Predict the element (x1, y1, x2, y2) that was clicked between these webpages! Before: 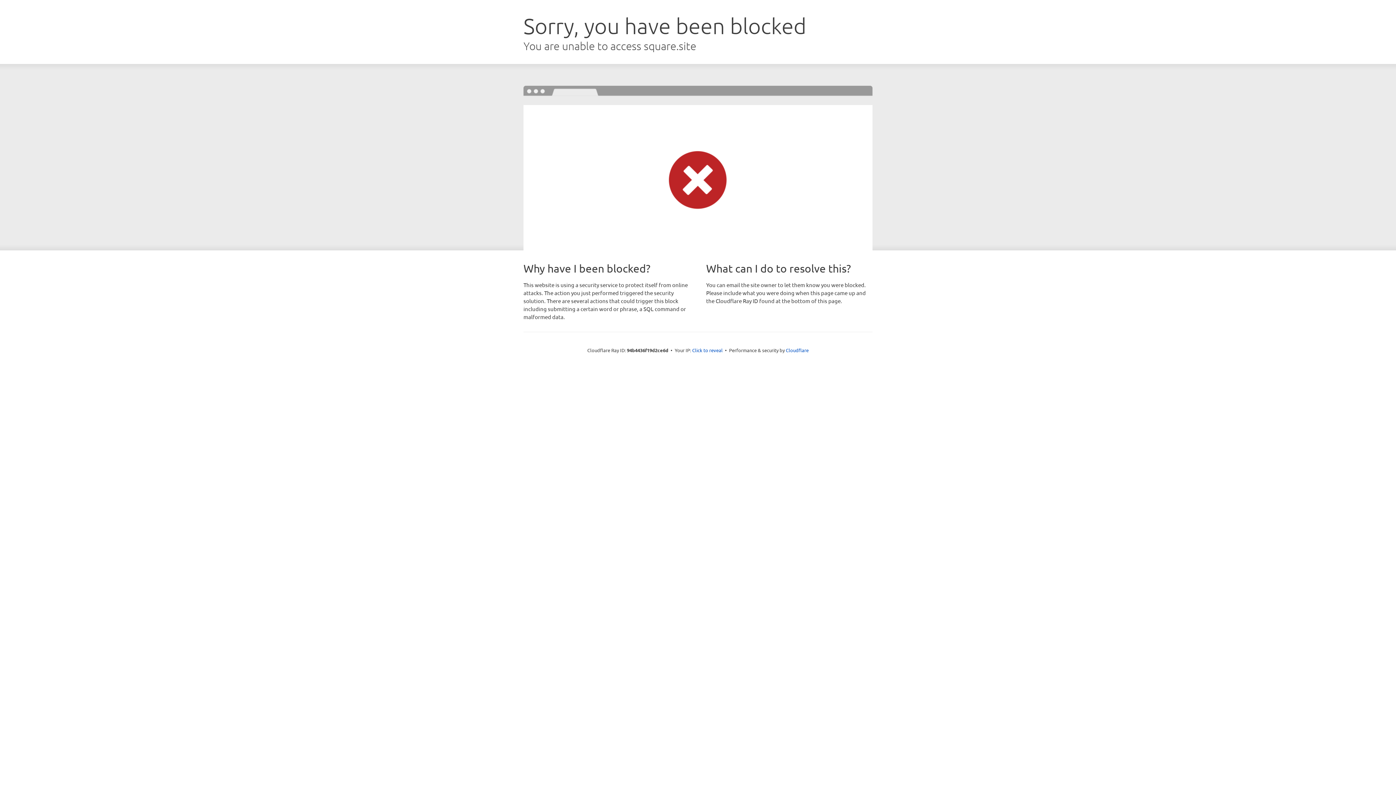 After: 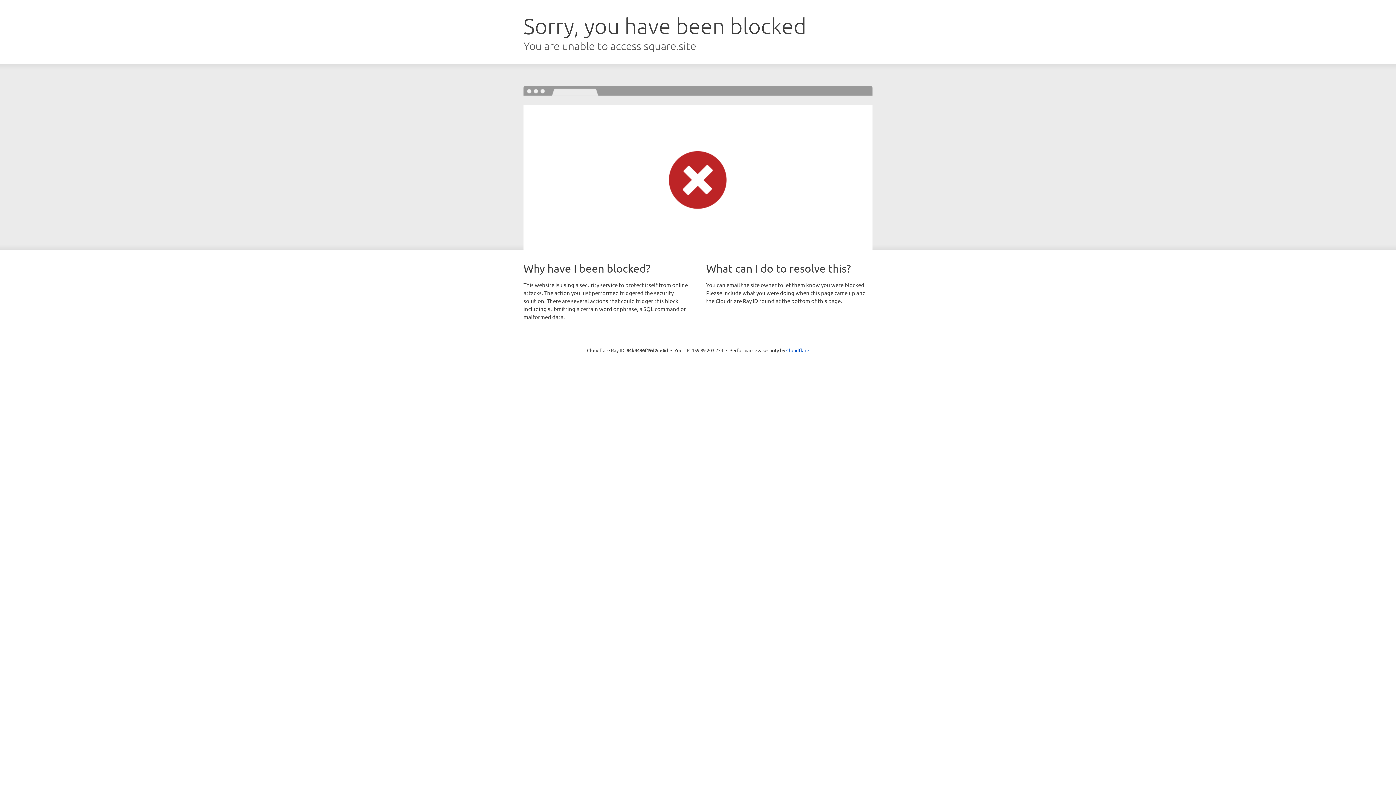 Action: bbox: (692, 346, 722, 353) label: Click to reveal